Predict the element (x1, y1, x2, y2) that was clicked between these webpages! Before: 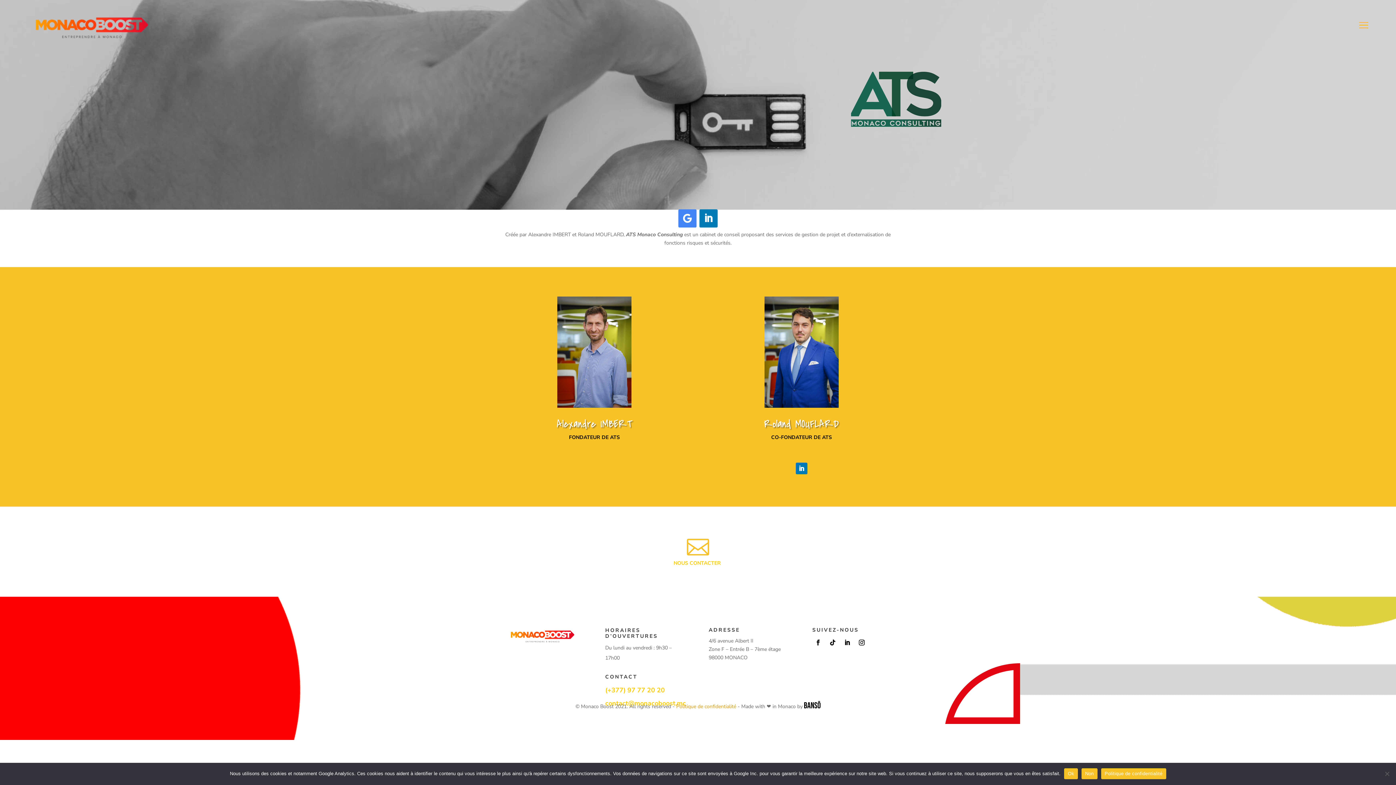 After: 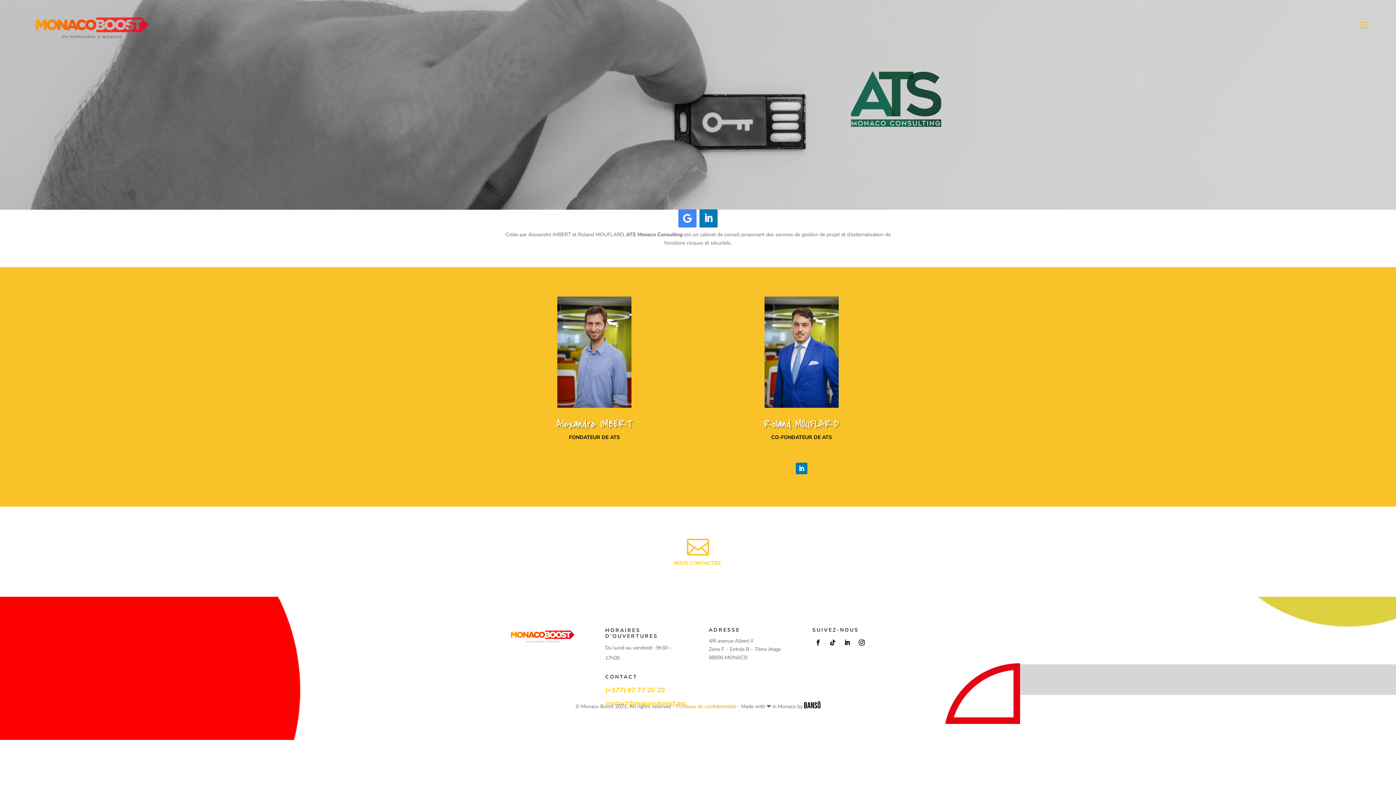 Action: label: Ok bbox: (1064, 768, 1078, 779)